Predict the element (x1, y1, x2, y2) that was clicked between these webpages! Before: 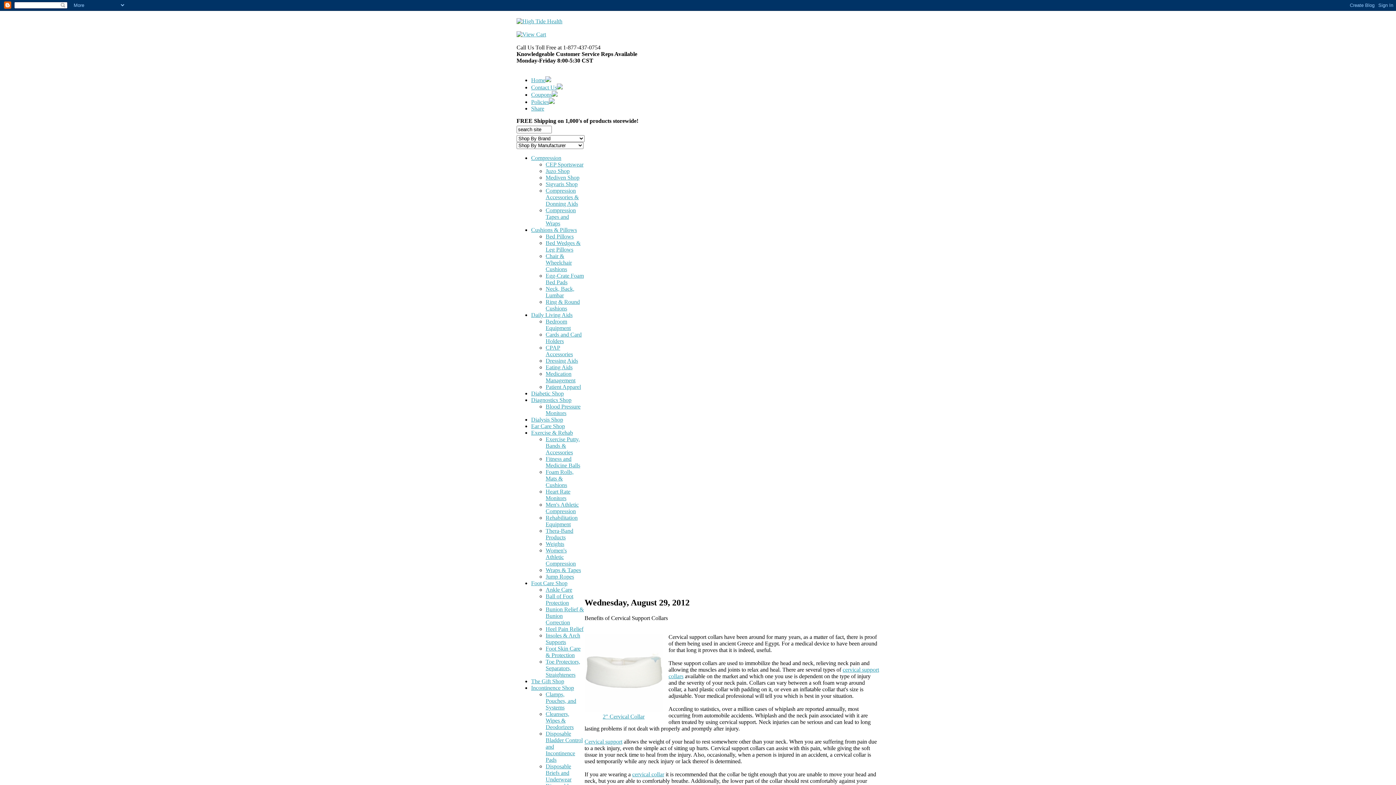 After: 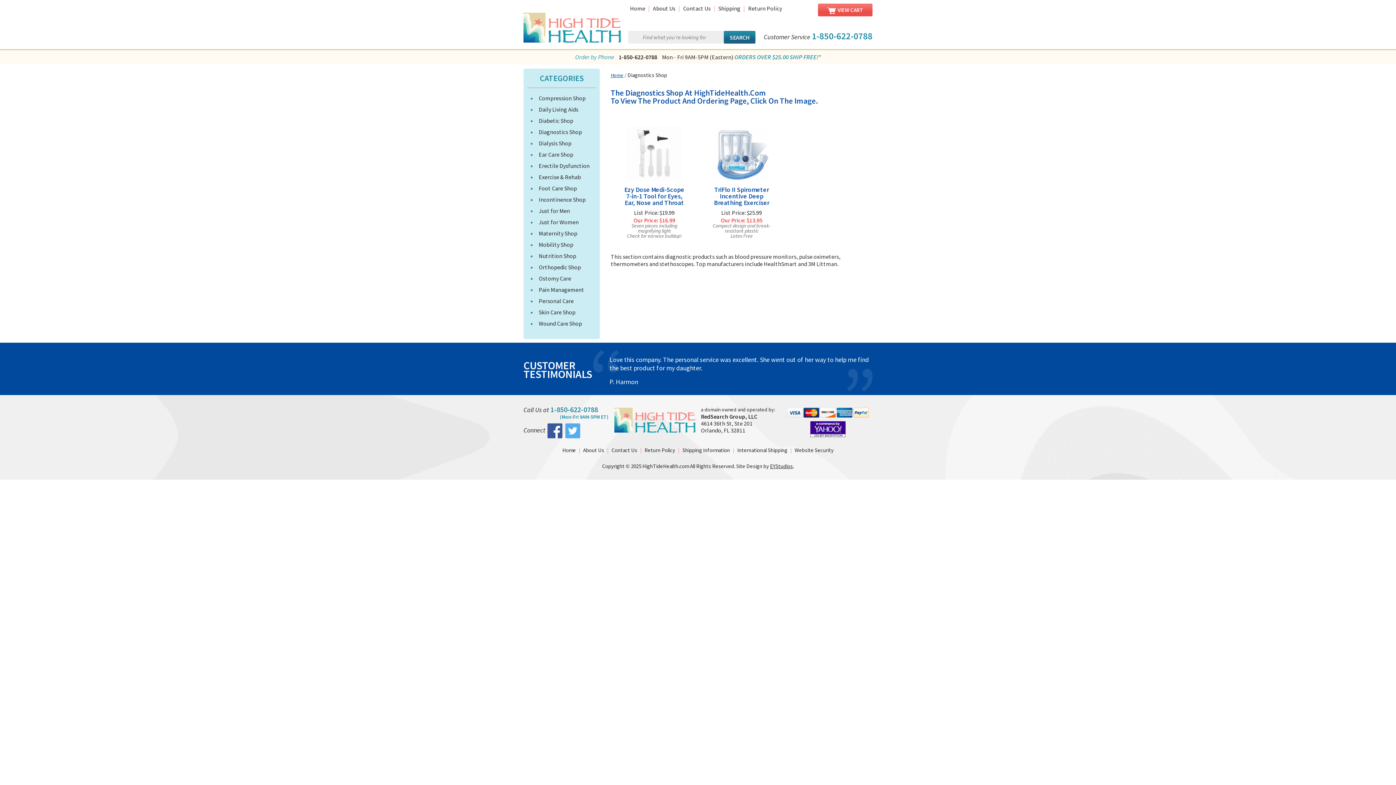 Action: label: Diagnostics Shop bbox: (531, 397, 571, 403)